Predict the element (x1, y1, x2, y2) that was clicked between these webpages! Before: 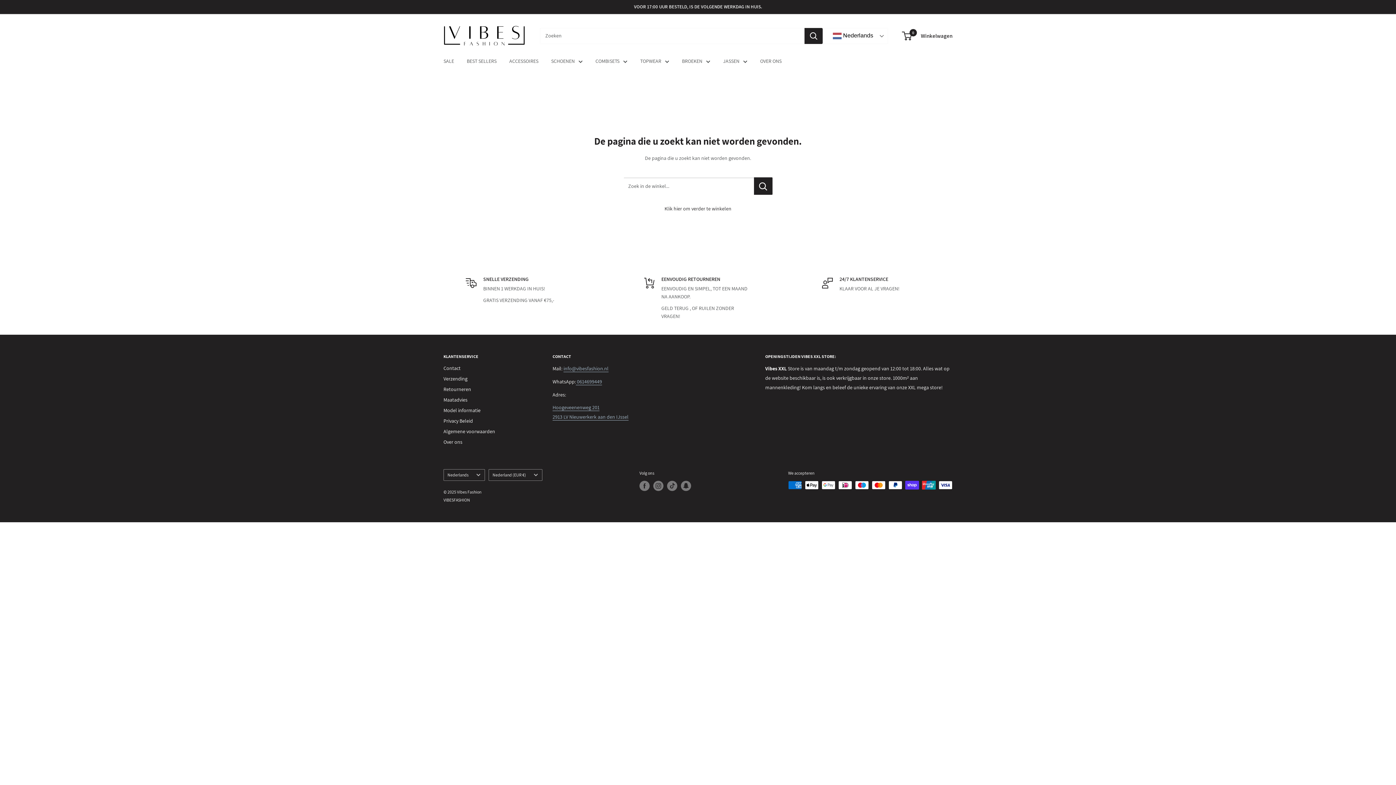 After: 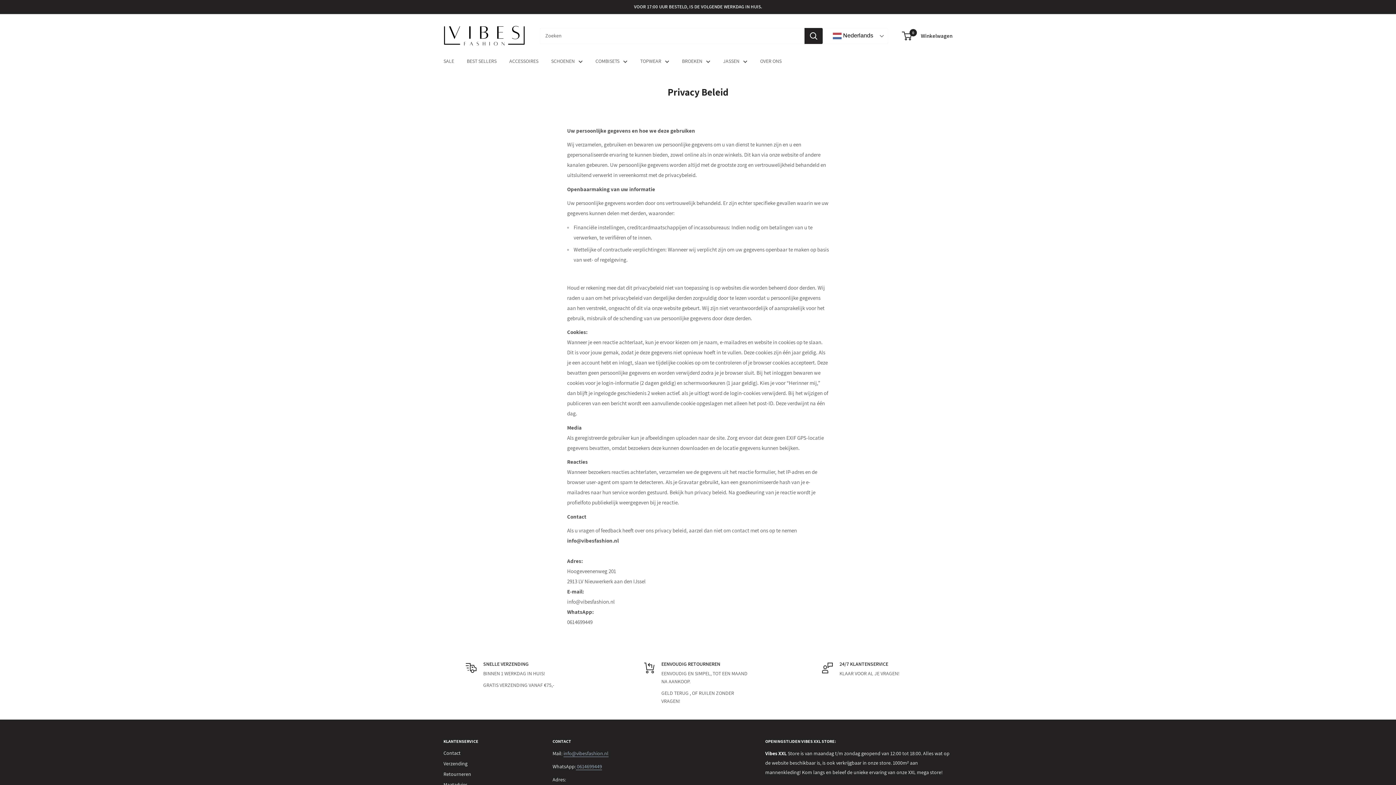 Action: label: Privacy Beleid bbox: (443, 415, 527, 426)